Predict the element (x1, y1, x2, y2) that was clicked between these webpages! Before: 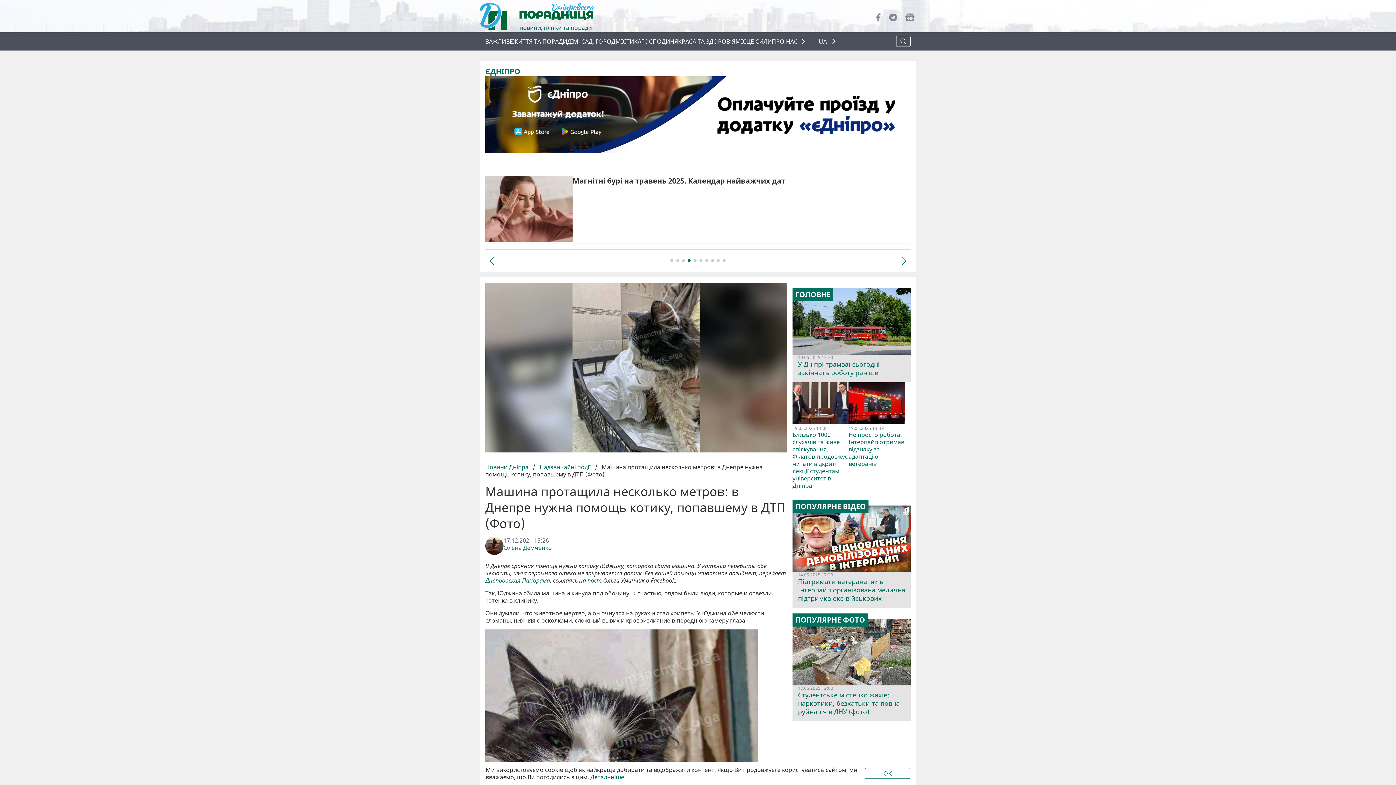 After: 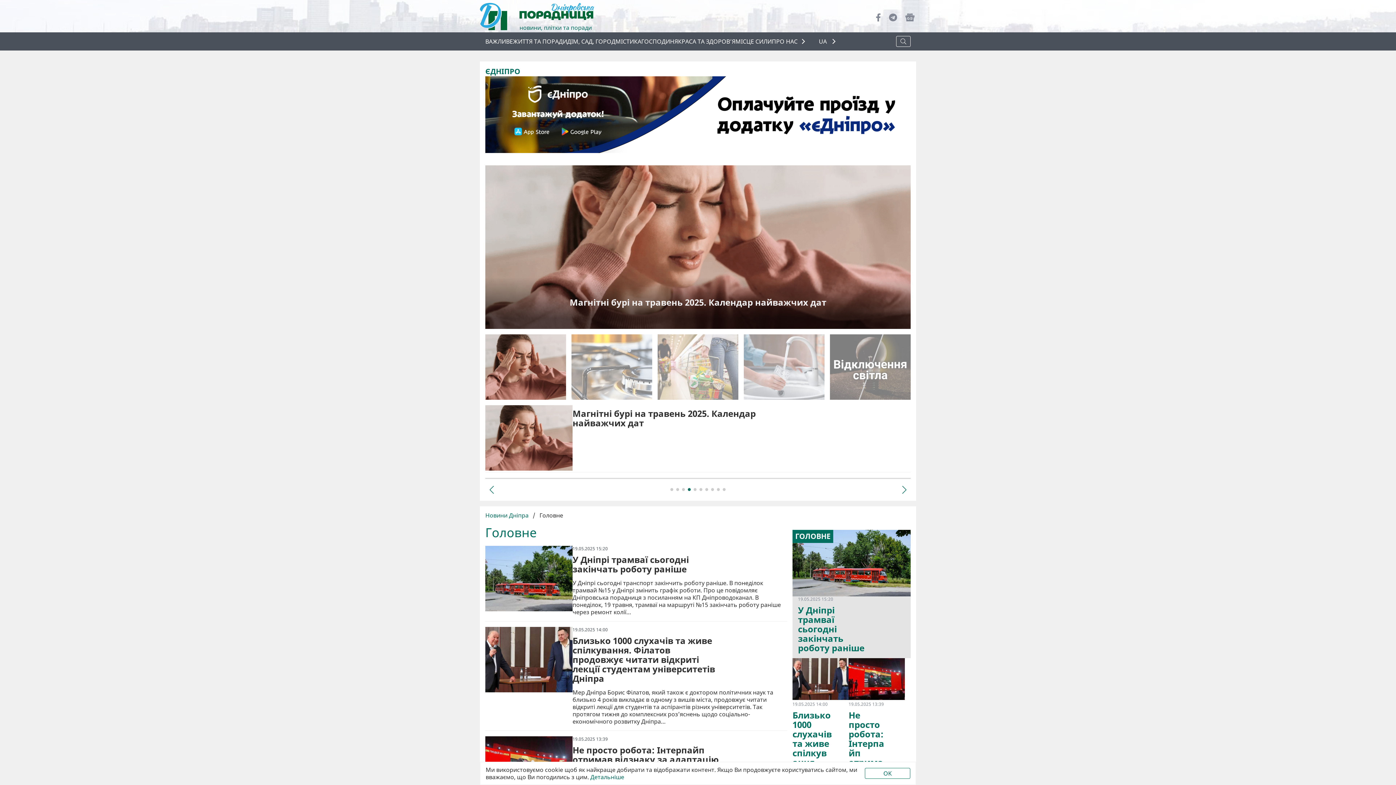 Action: label: ГОЛОВНЕ bbox: (795, 290, 830, 299)